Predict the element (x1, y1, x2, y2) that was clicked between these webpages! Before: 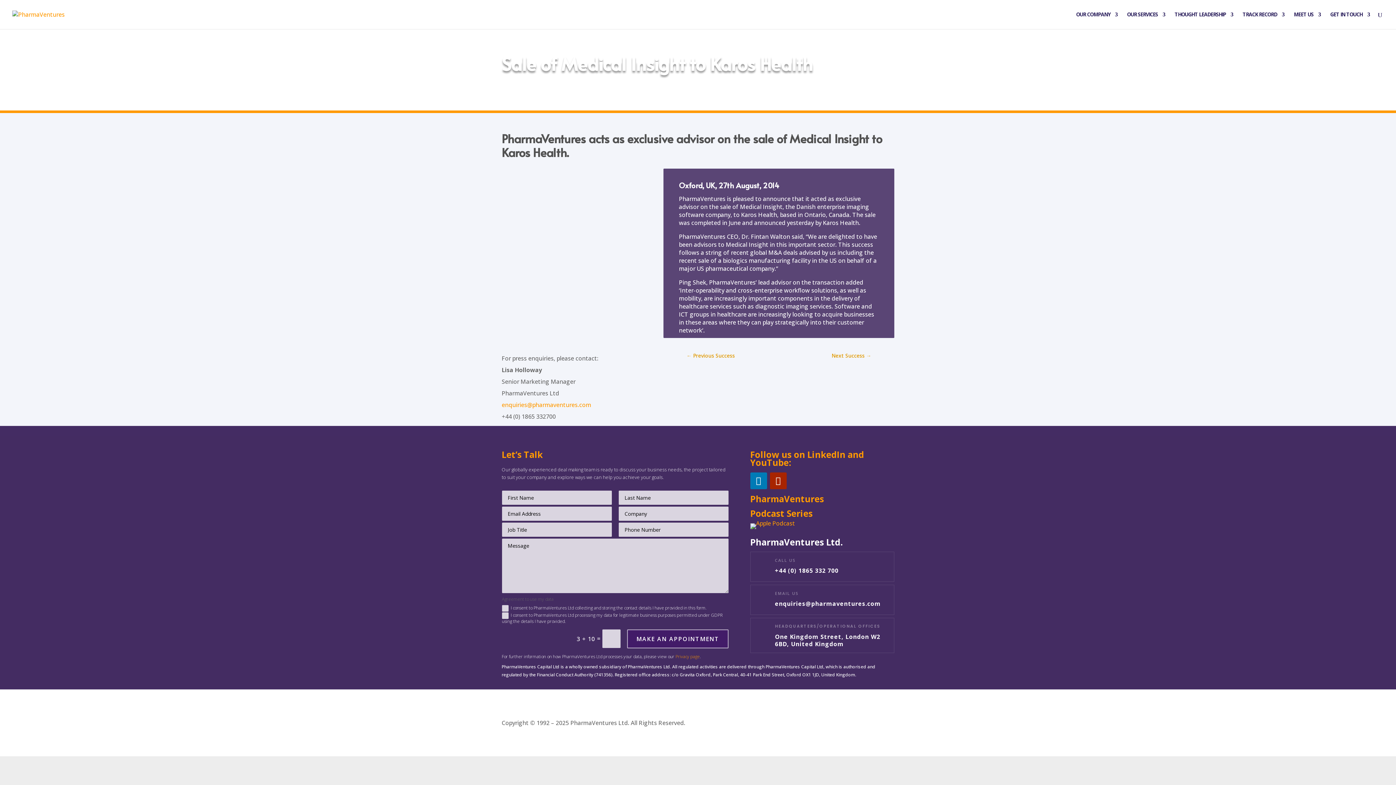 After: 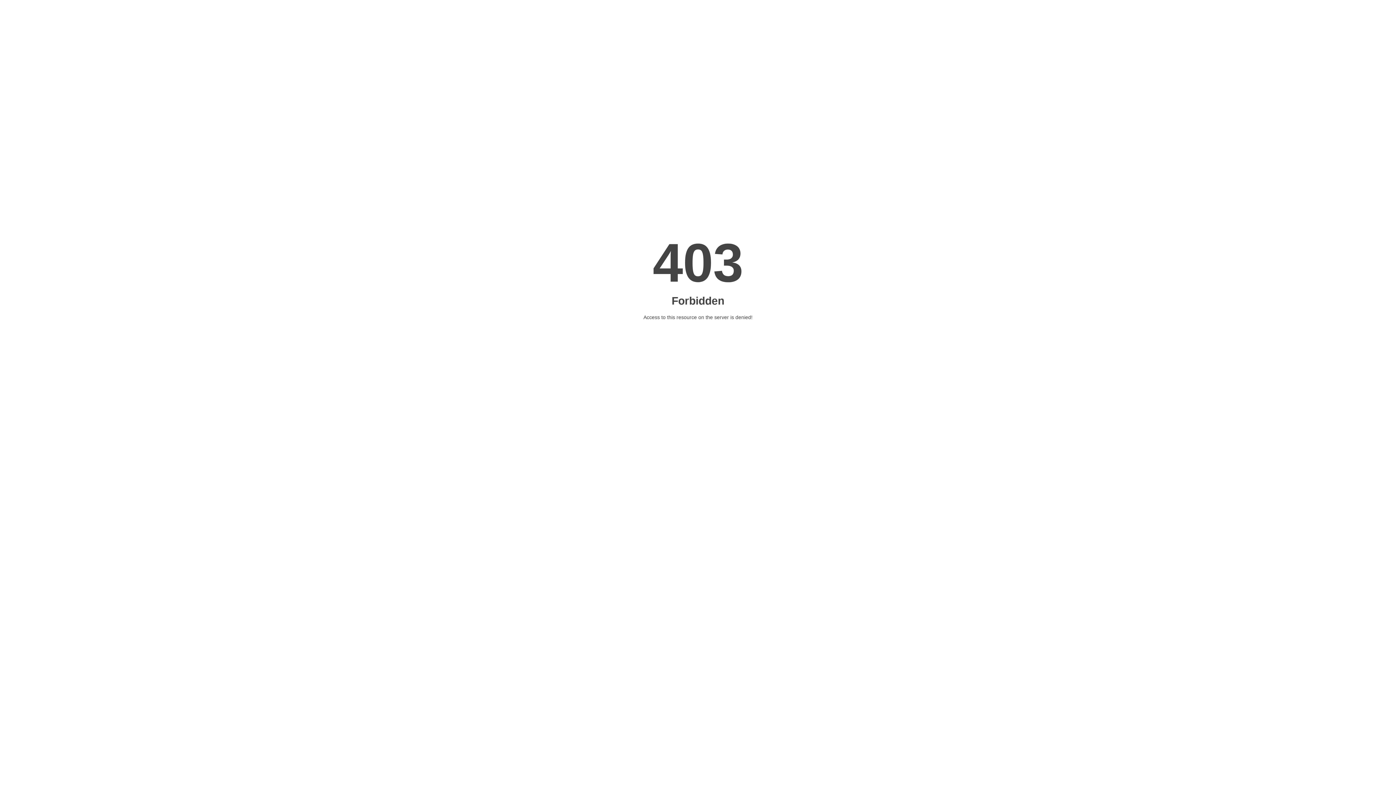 Action: label: Disclaimer bbox: (797, 719, 826, 727)